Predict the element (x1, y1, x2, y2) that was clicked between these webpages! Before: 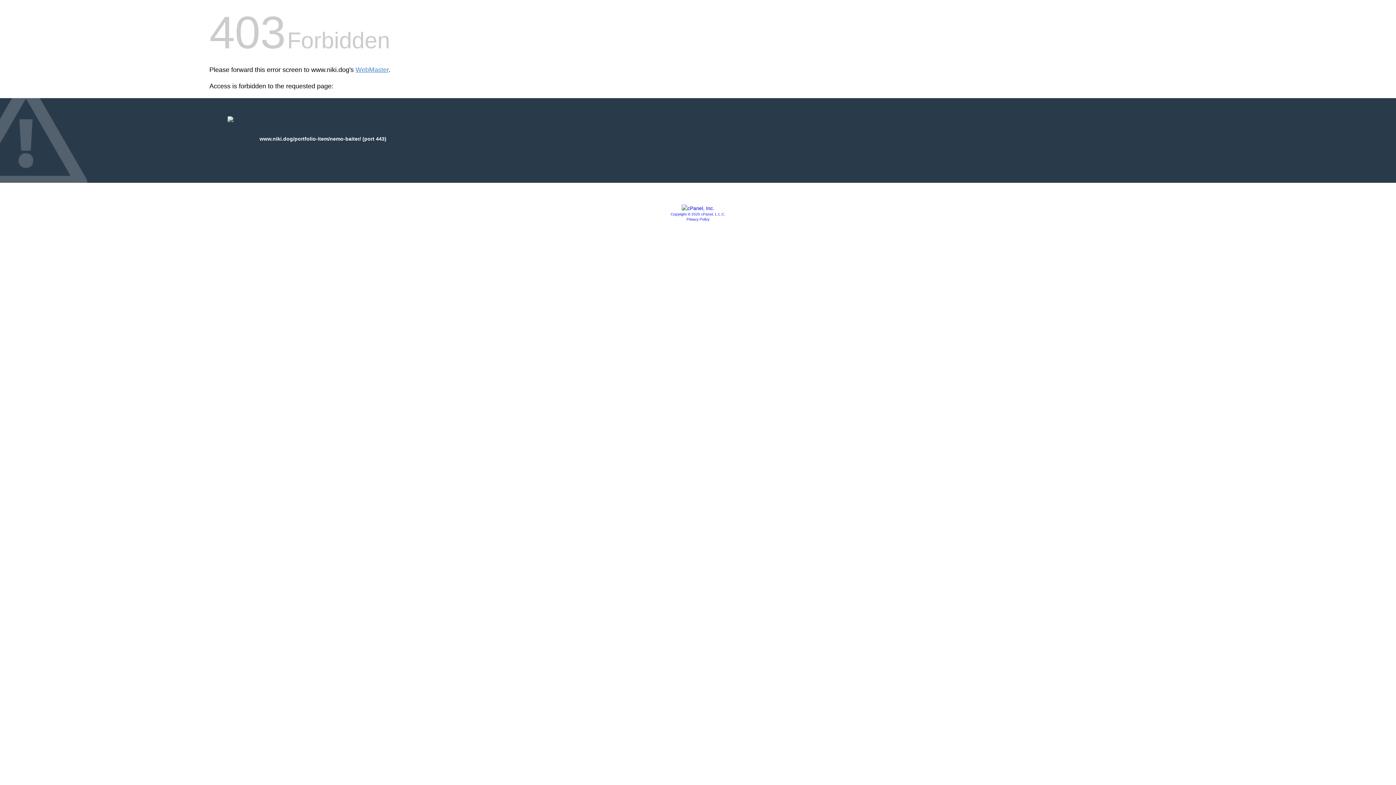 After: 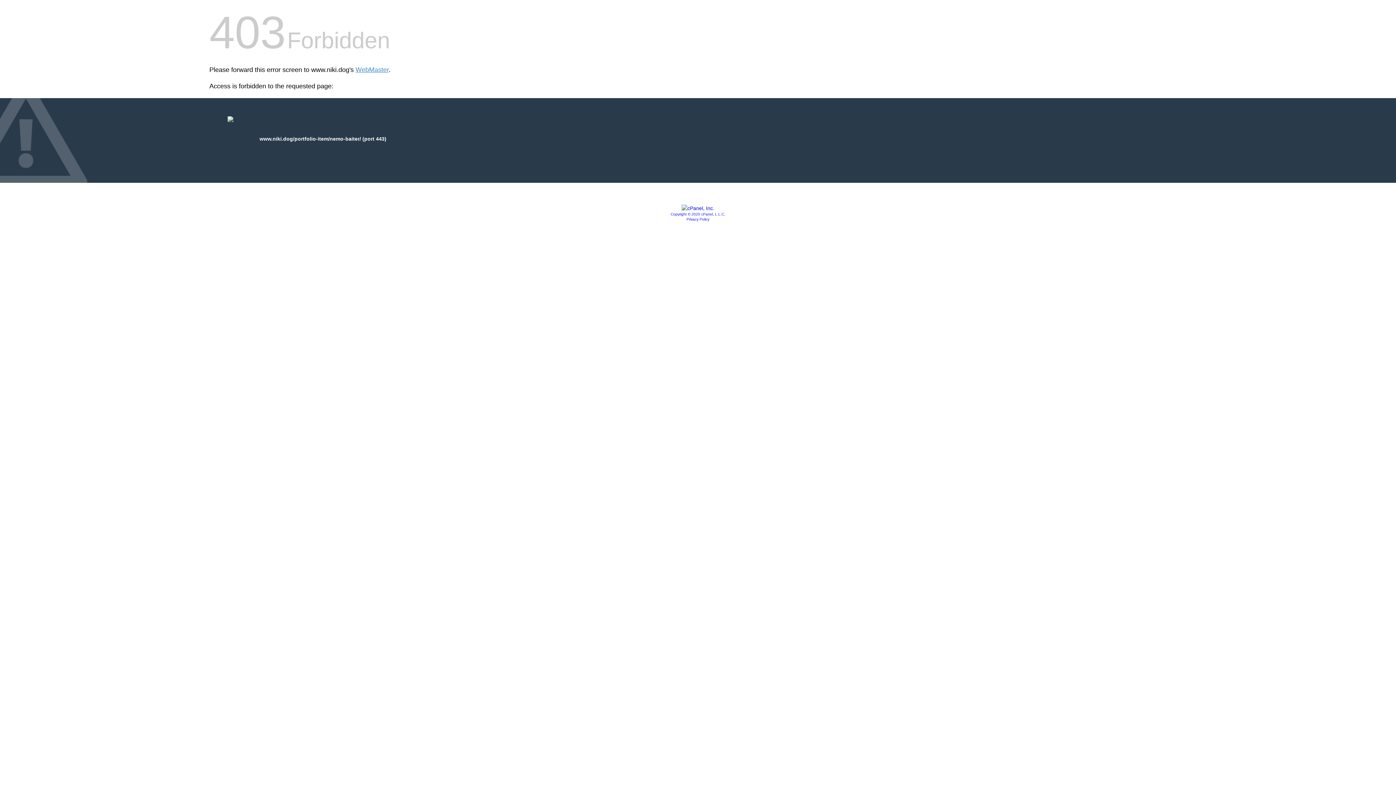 Action: bbox: (686, 217, 709, 221) label: Privacy Policy